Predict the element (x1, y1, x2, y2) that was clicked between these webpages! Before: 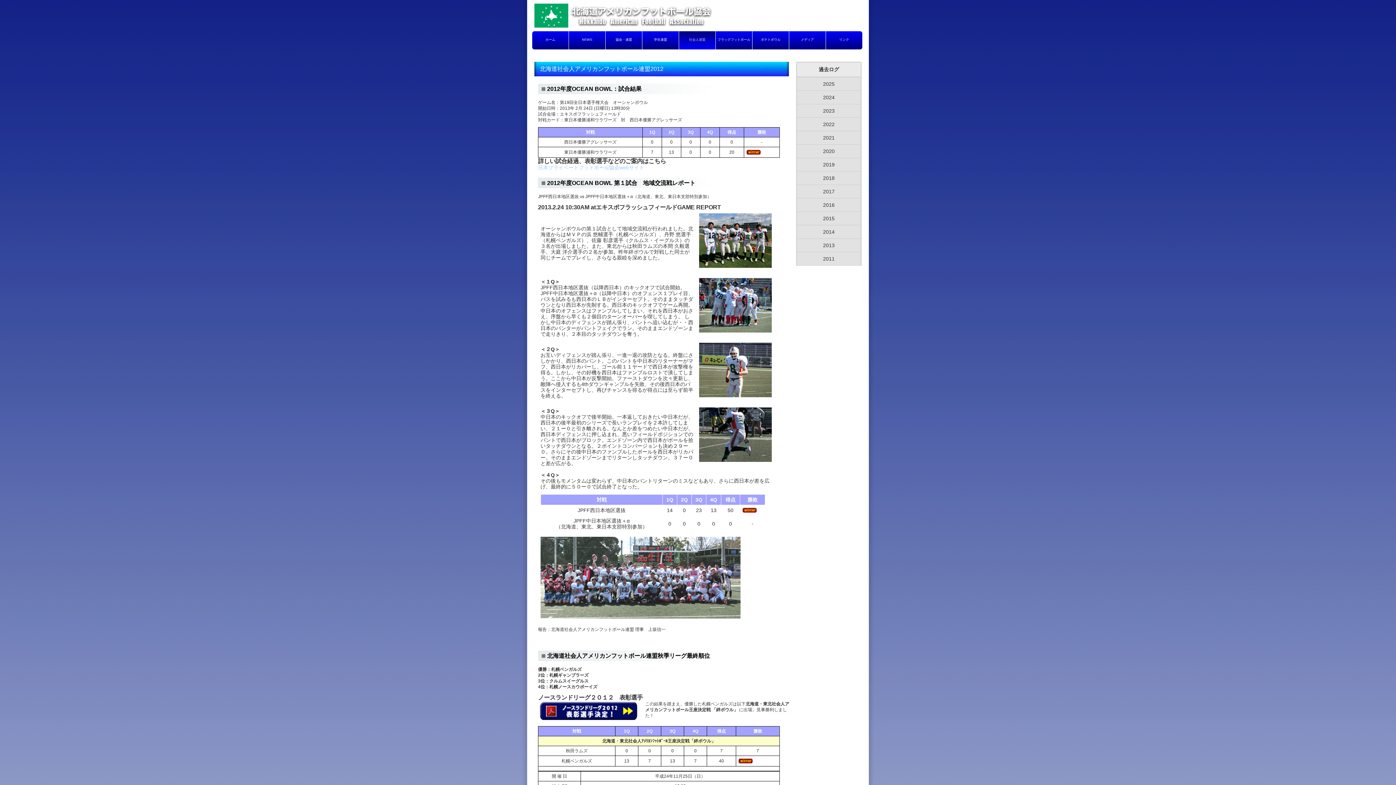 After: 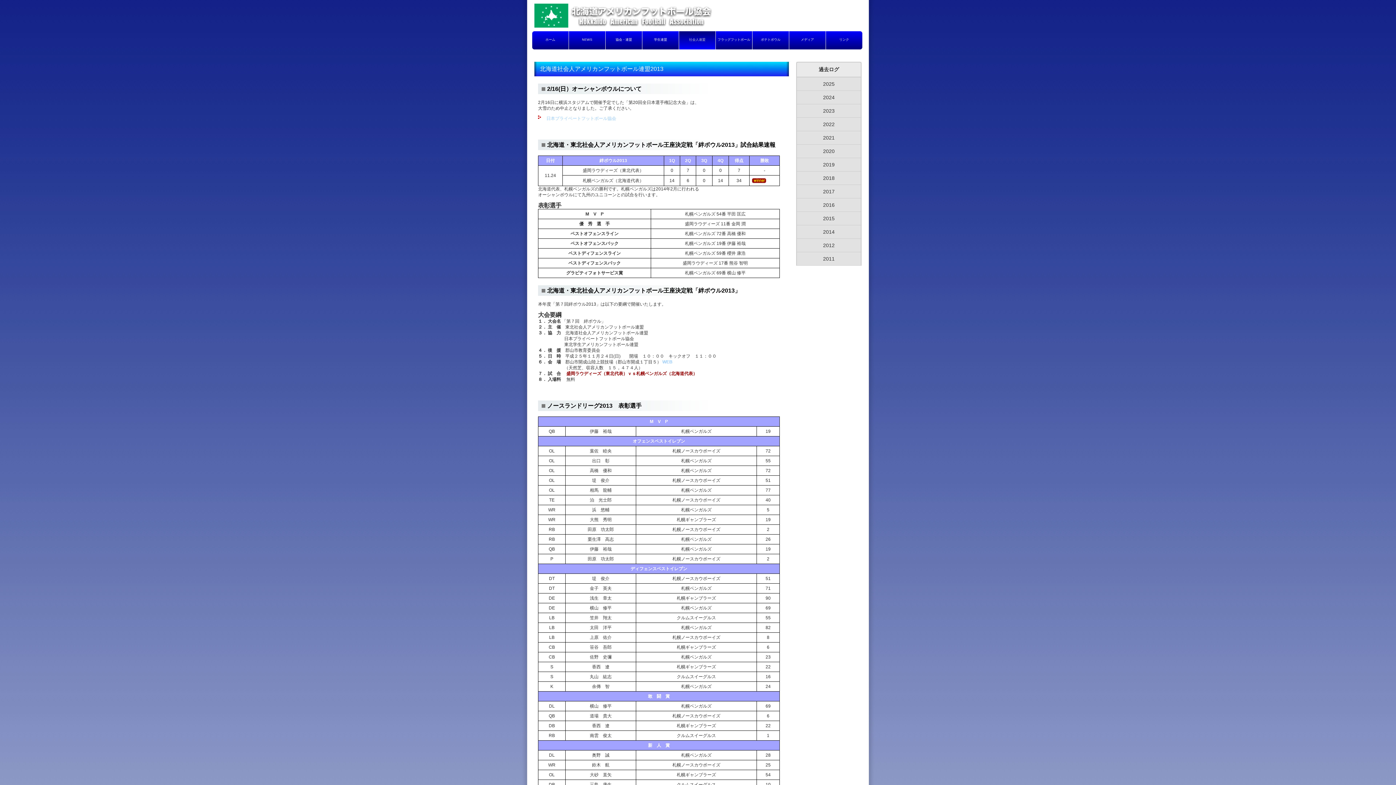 Action: label: 2013 bbox: (797, 238, 861, 252)